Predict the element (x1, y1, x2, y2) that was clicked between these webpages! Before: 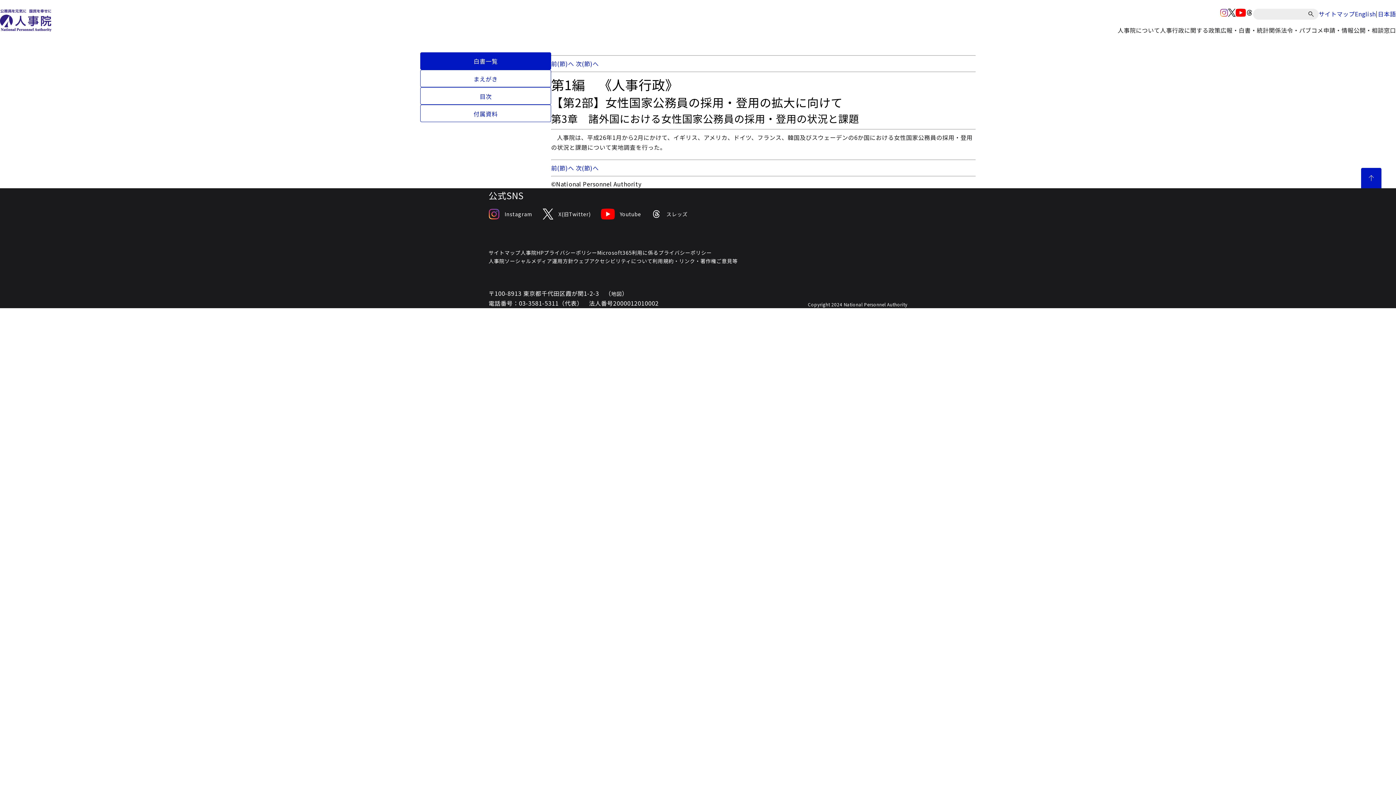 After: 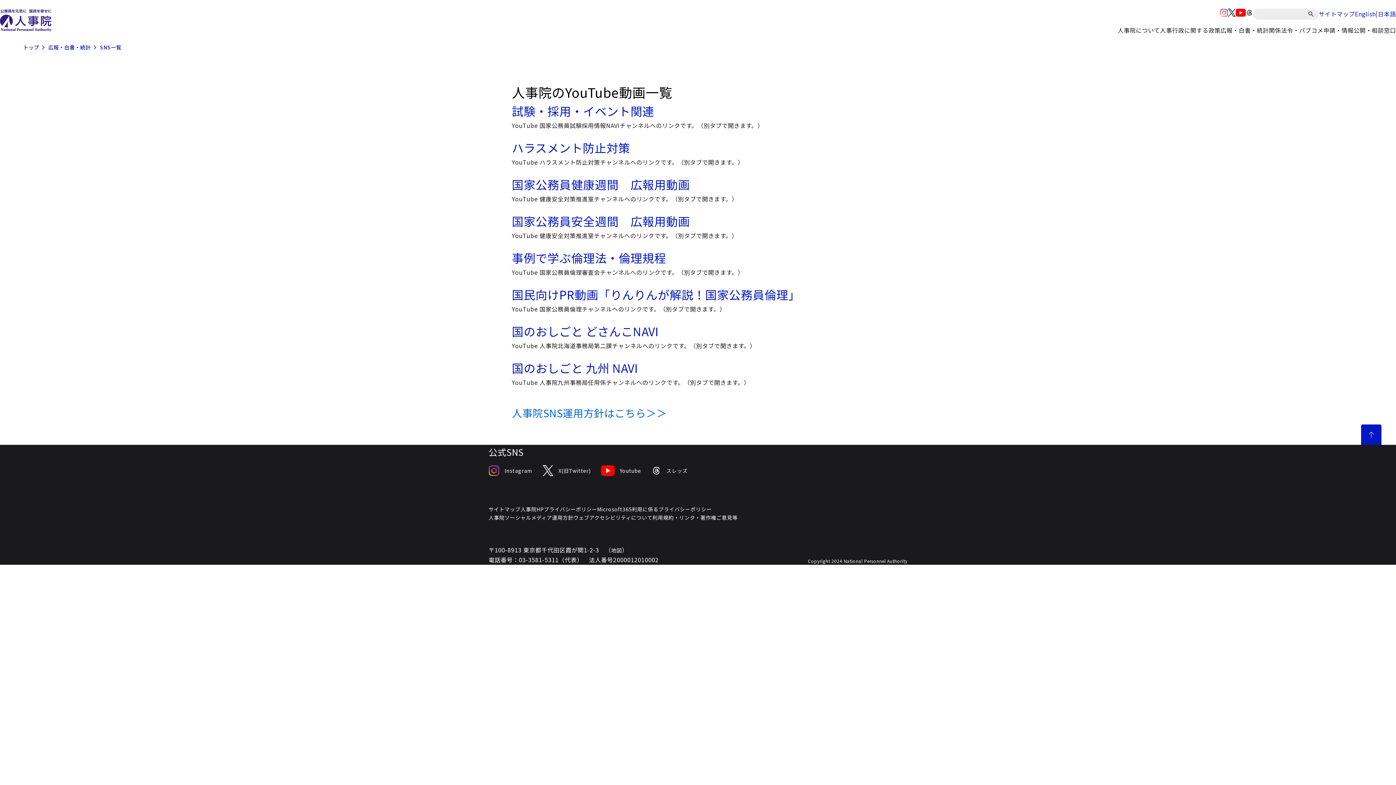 Action: label: Youtube bbox: (601, 208, 641, 219)